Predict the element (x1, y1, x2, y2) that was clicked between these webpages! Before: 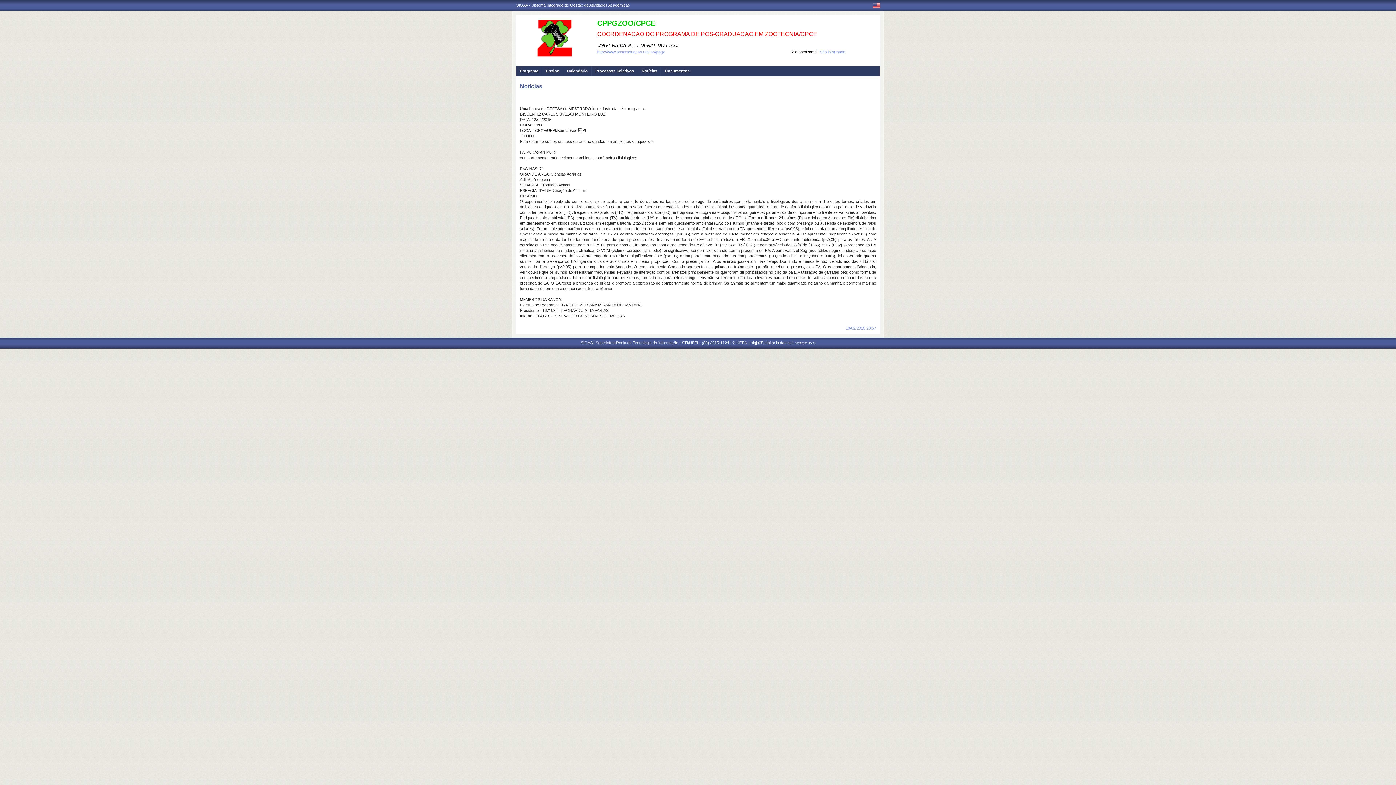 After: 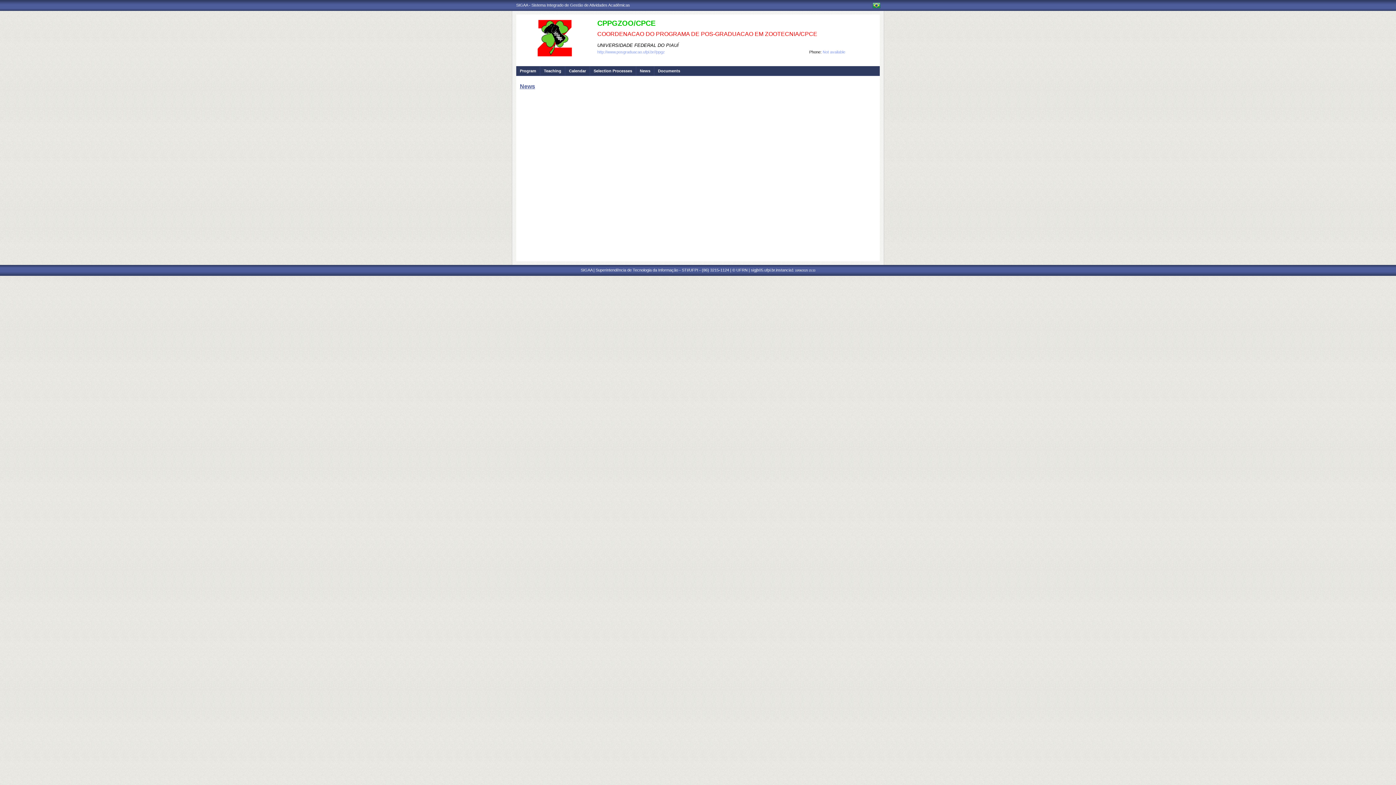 Action: bbox: (872, 4, 880, 9)